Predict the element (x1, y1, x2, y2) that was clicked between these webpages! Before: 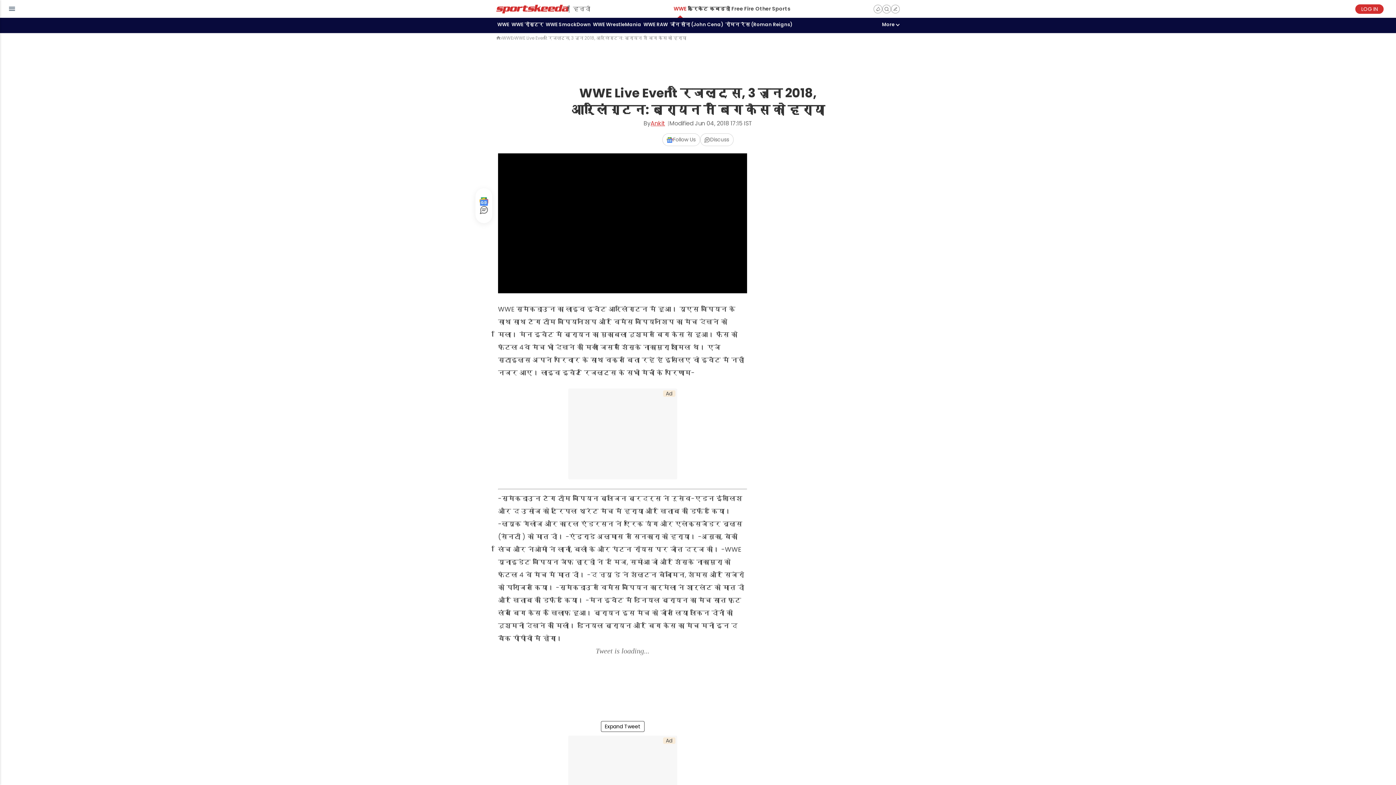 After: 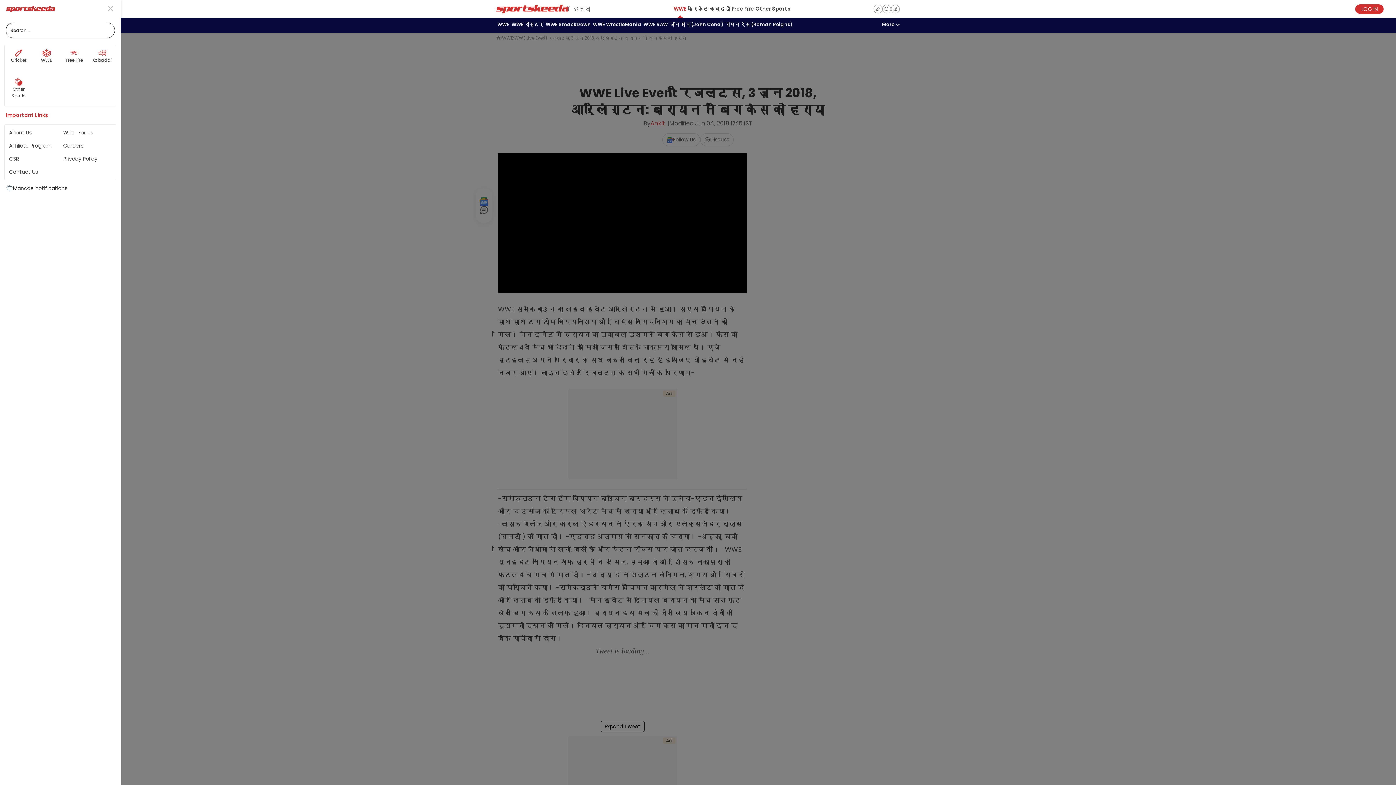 Action: bbox: (8, 6, 15, 11) label: sidebar menu toggle